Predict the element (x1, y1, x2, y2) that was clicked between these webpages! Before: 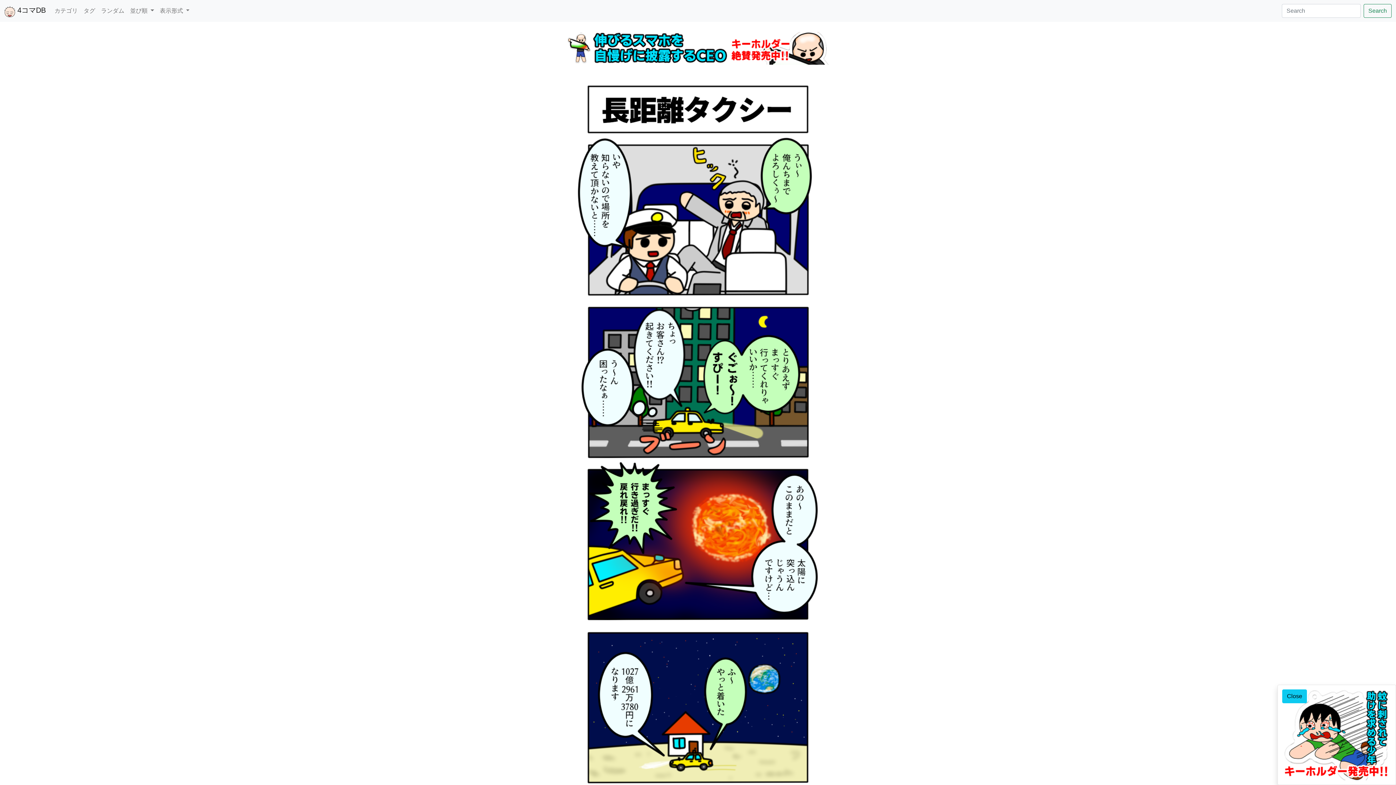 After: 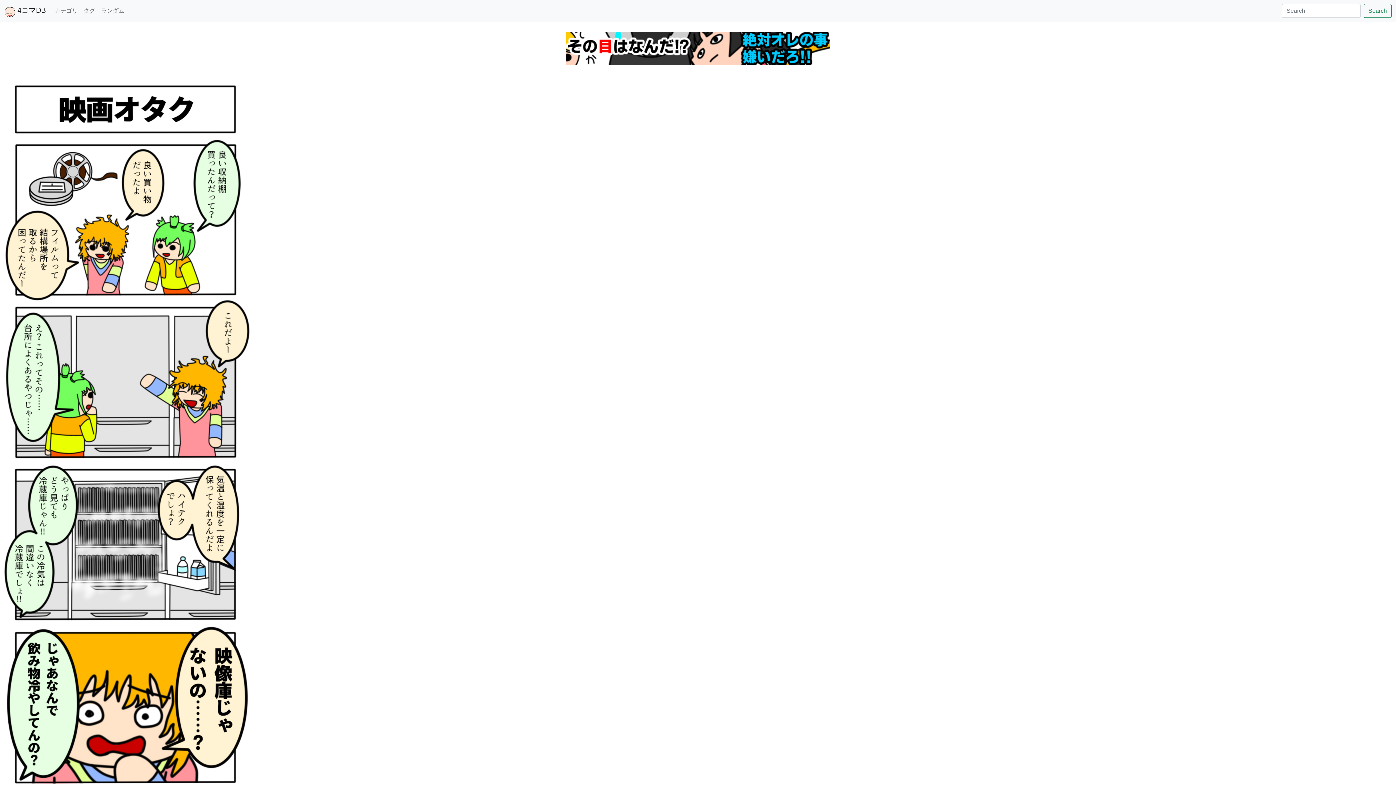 Action: label: ランダム bbox: (98, 3, 127, 18)